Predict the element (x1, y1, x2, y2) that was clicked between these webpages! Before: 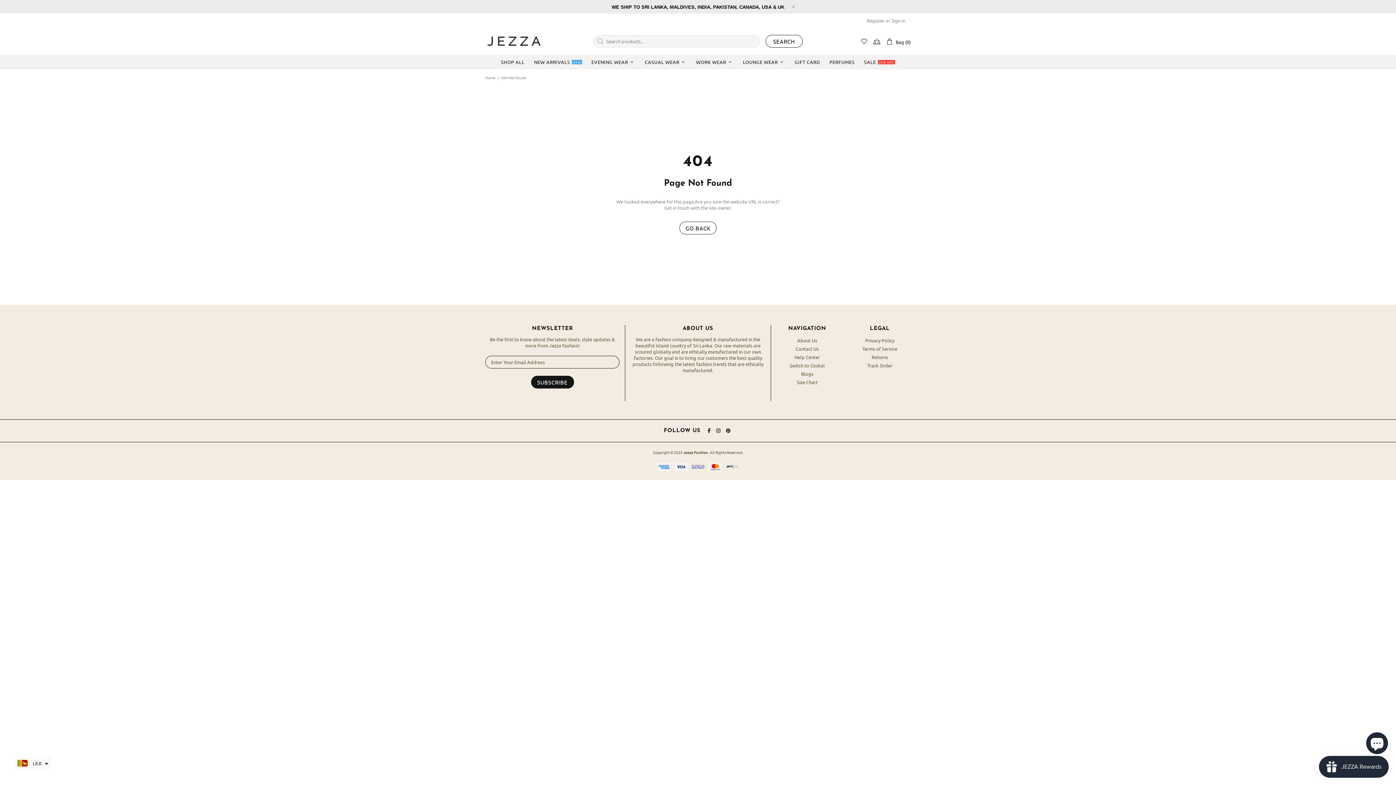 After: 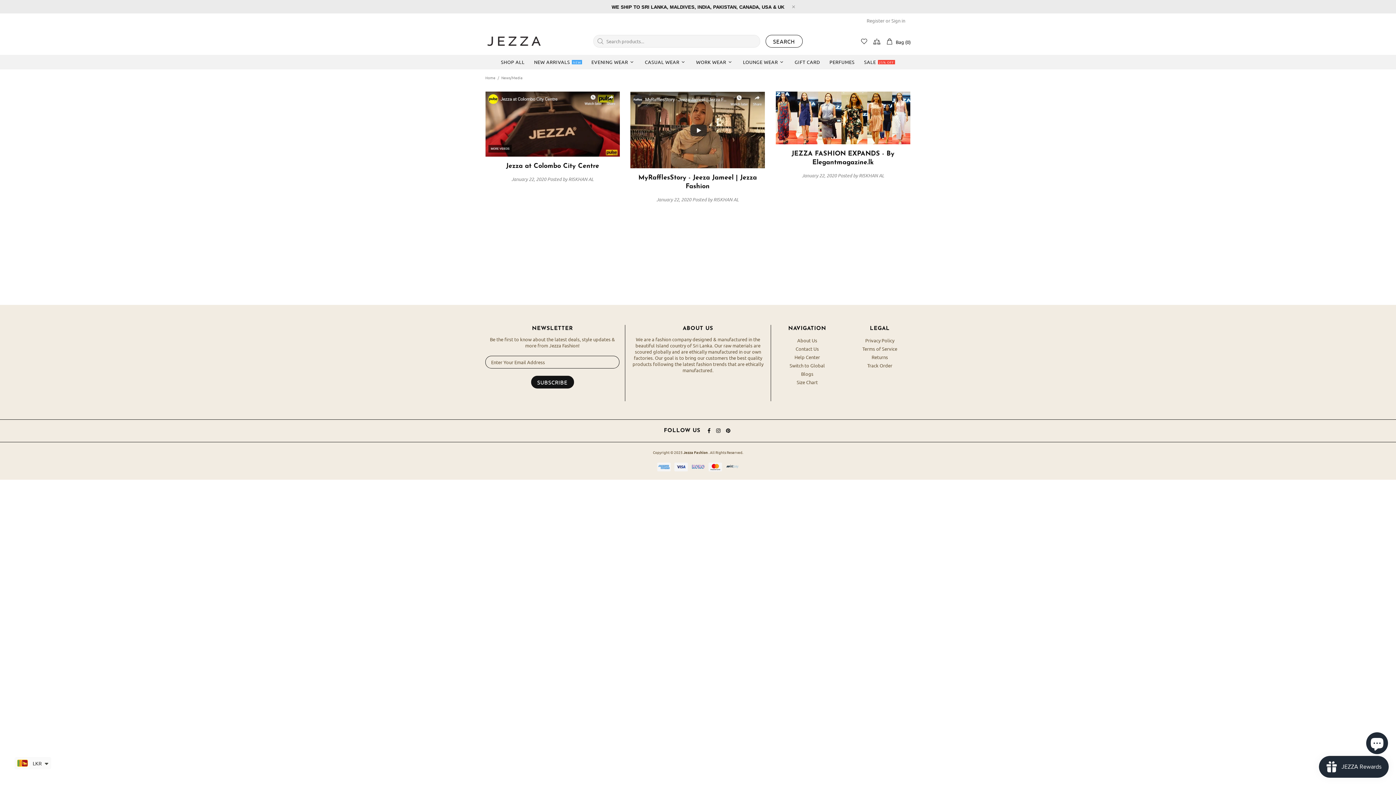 Action: label: Blogs bbox: (801, 370, 813, 377)